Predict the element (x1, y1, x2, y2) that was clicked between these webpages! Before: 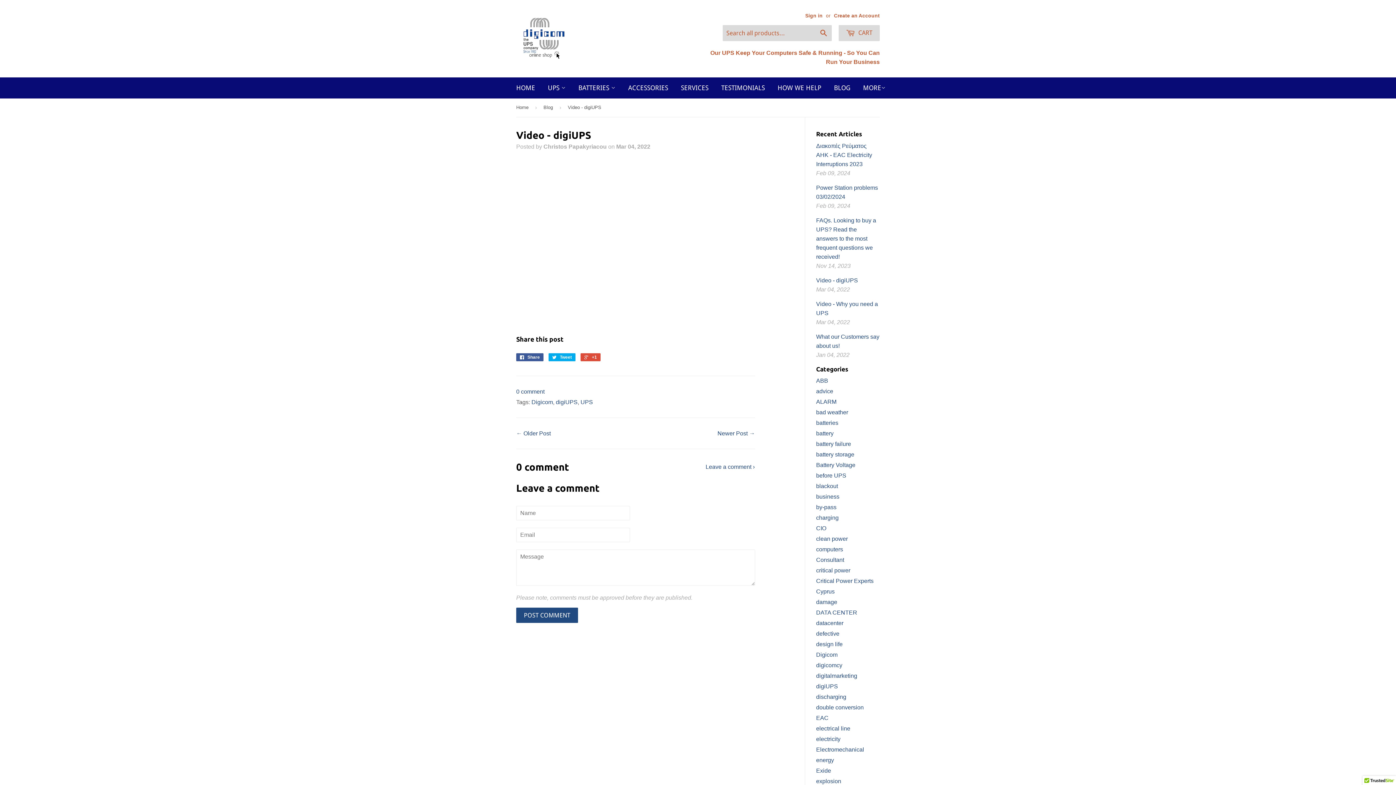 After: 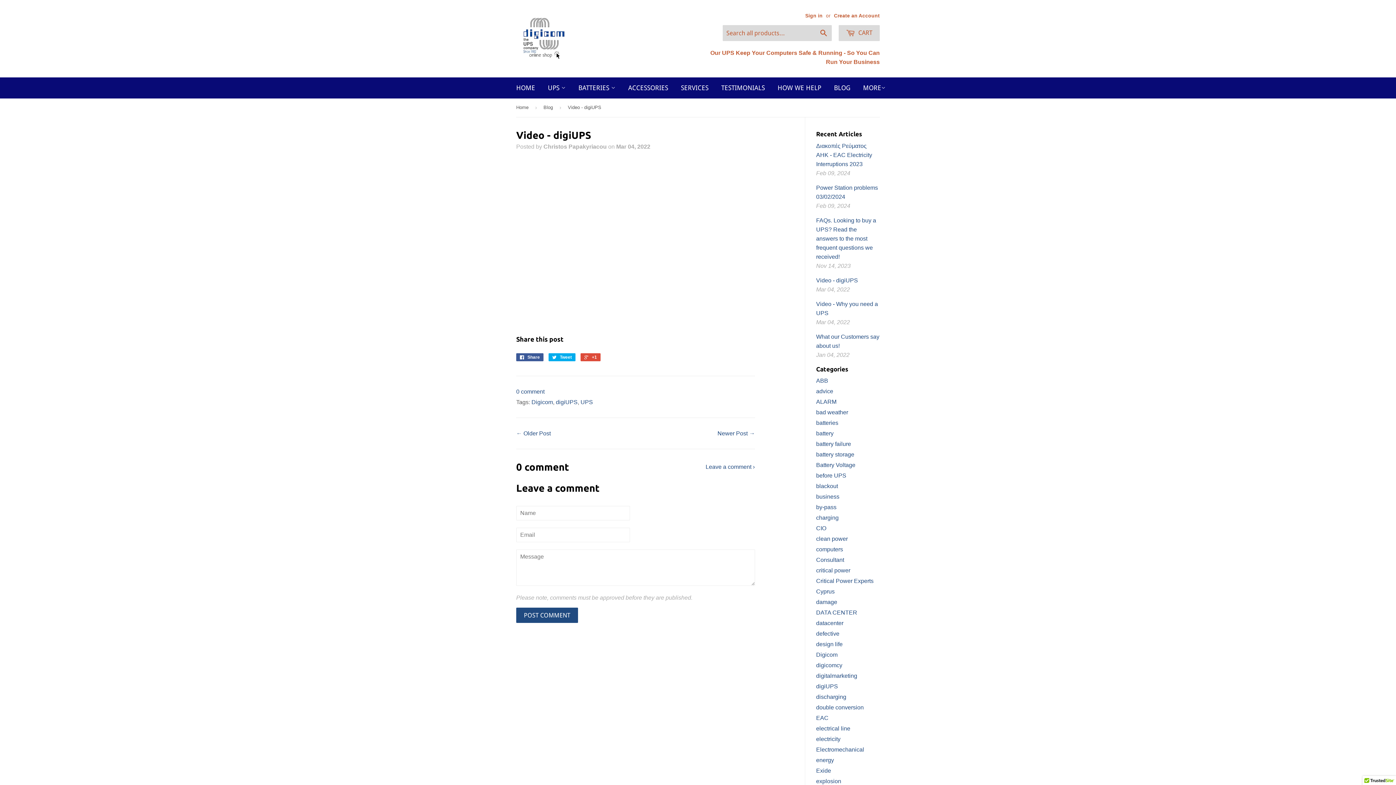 Action: bbox: (816, 277, 858, 283) label: Video - digiUPS